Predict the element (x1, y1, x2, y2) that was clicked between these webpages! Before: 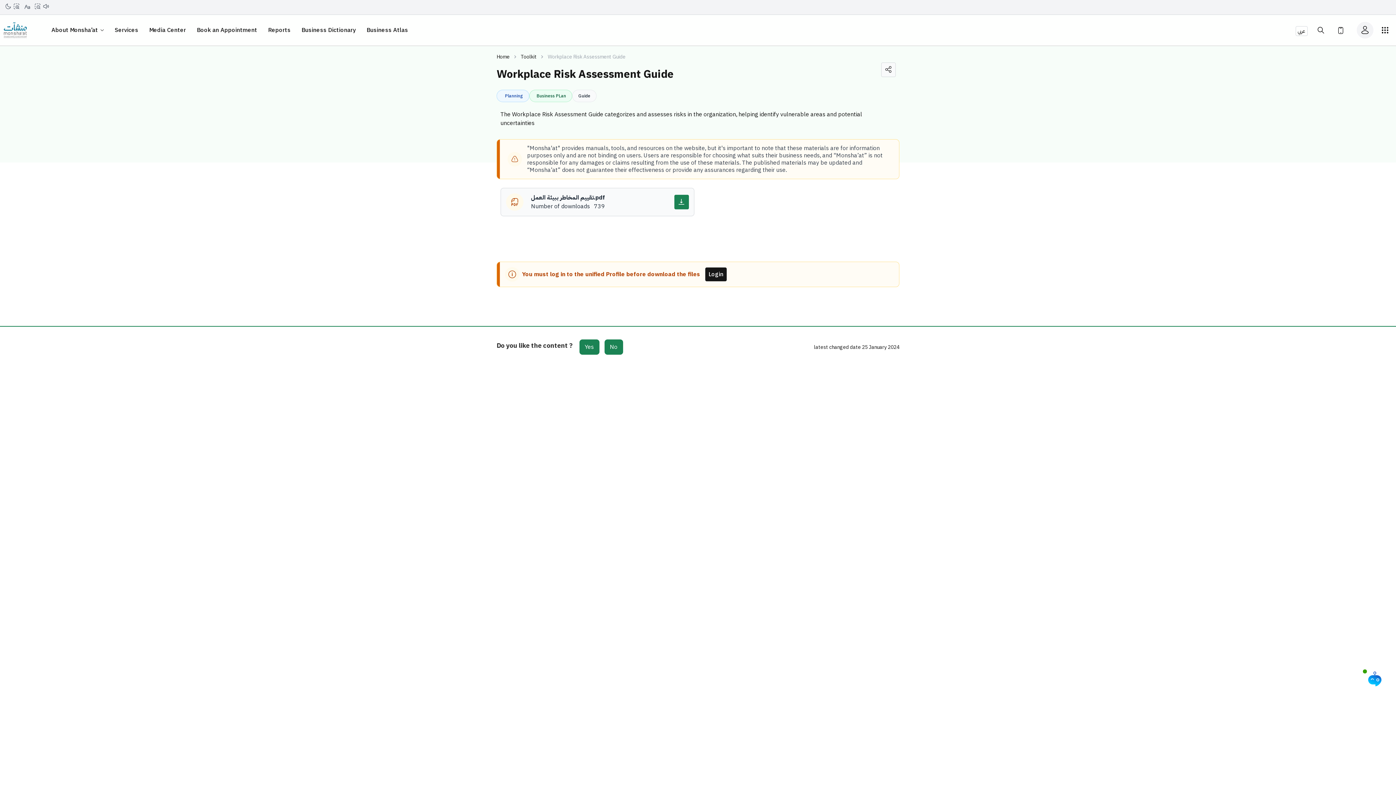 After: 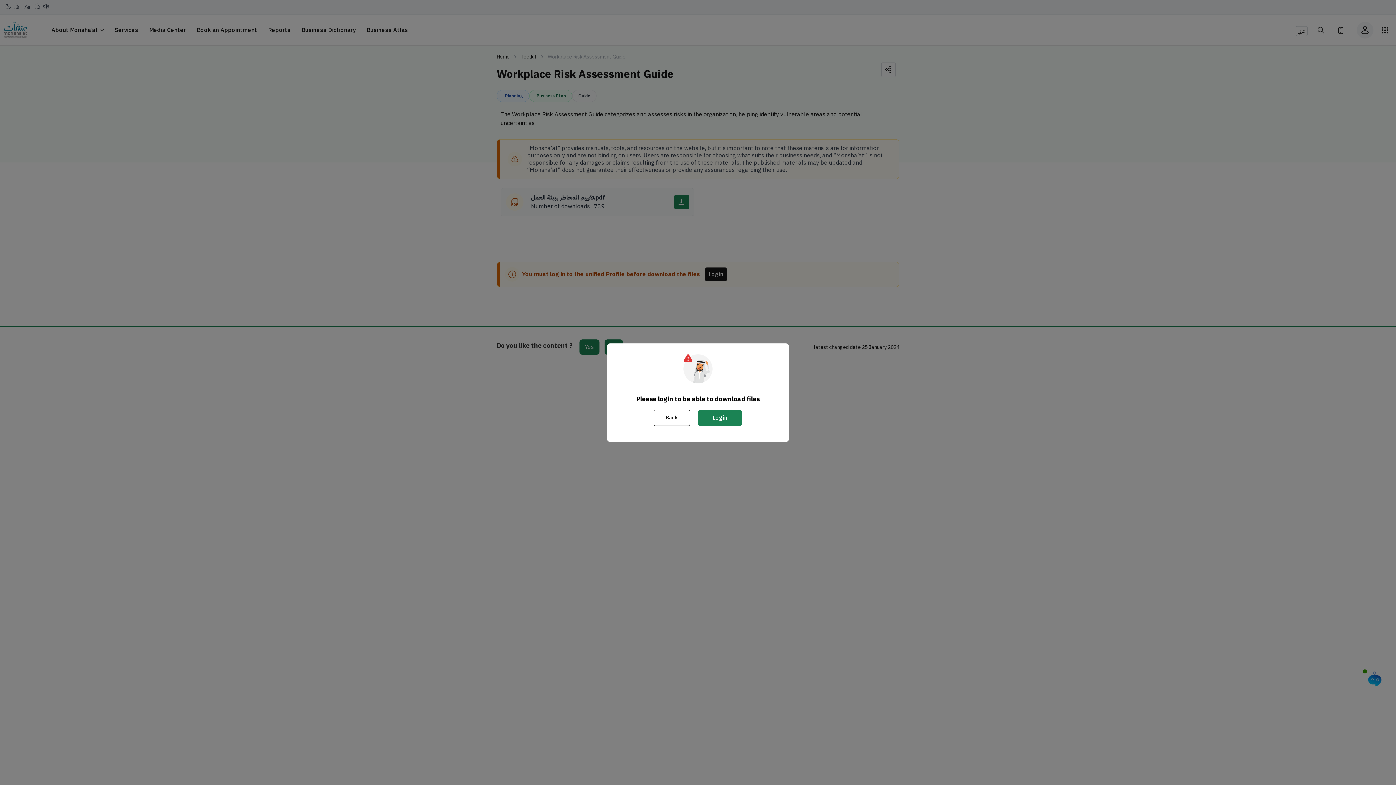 Action: bbox: (674, 194, 688, 209)